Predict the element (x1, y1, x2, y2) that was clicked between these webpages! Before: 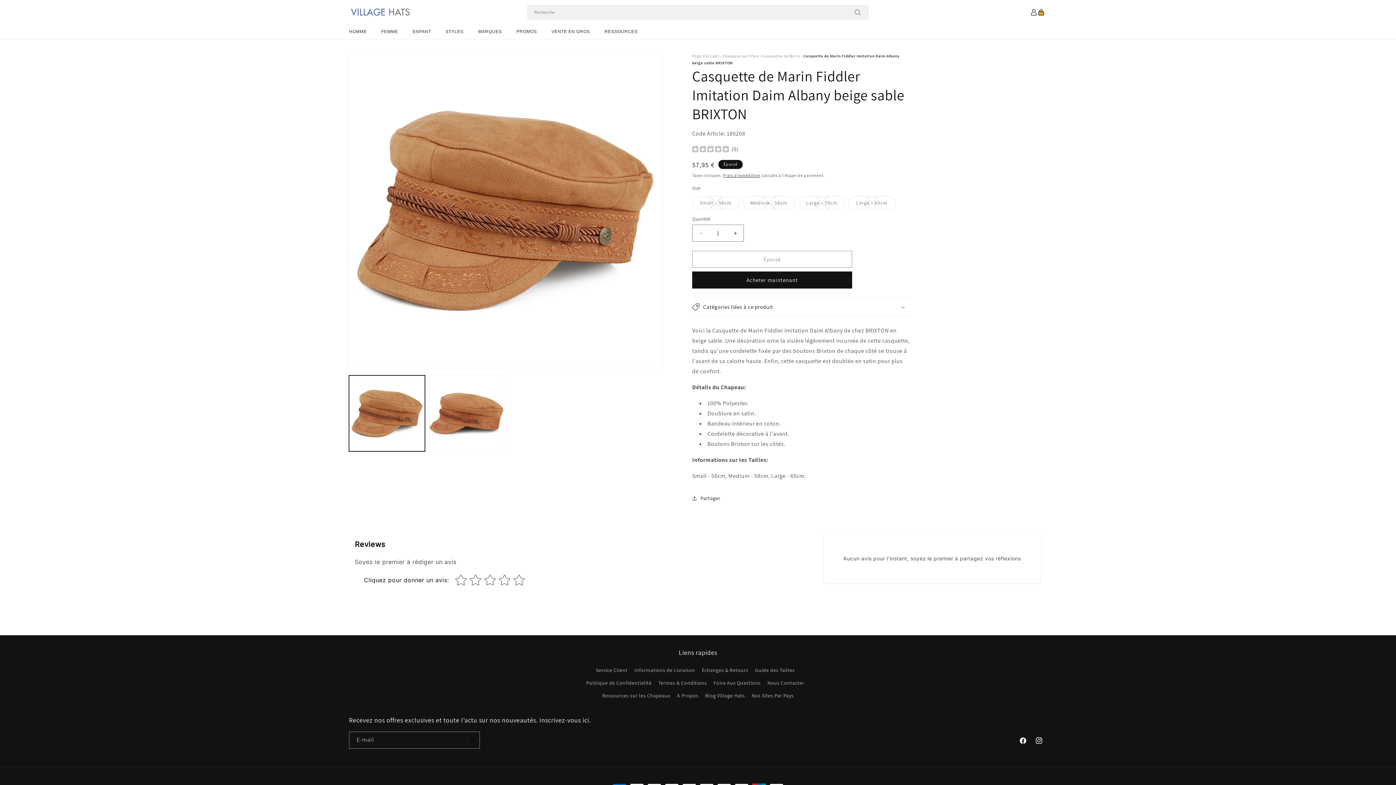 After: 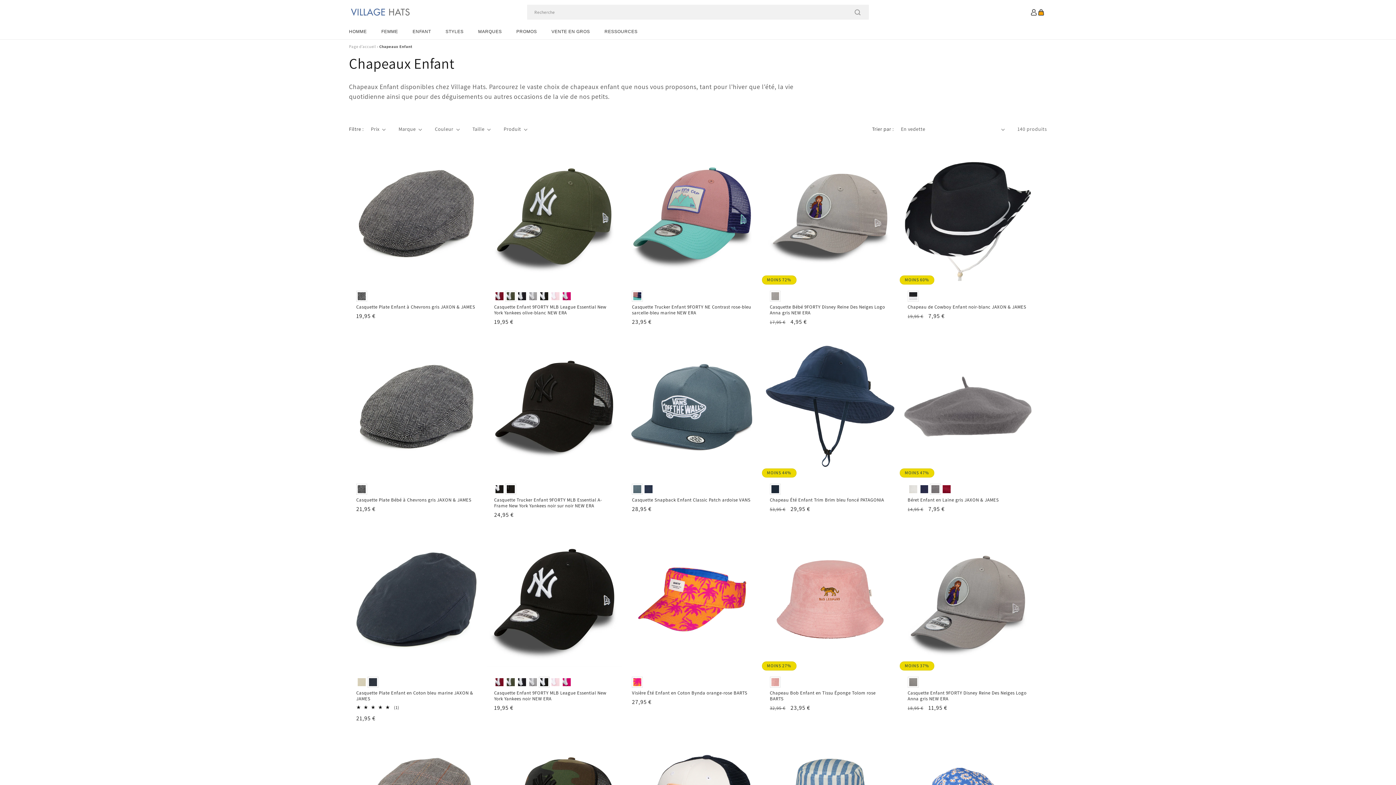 Action: label: ENFANT bbox: (405, 24, 438, 39)